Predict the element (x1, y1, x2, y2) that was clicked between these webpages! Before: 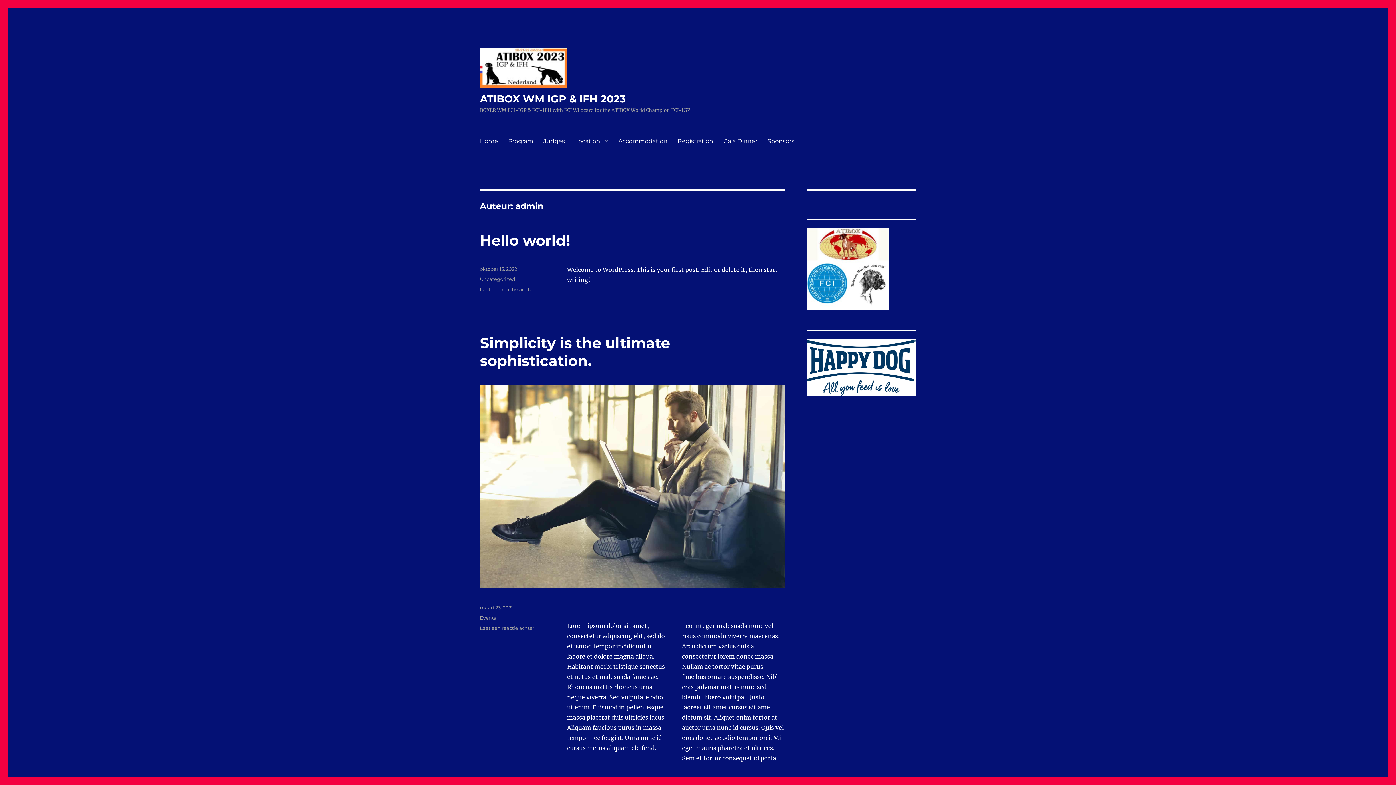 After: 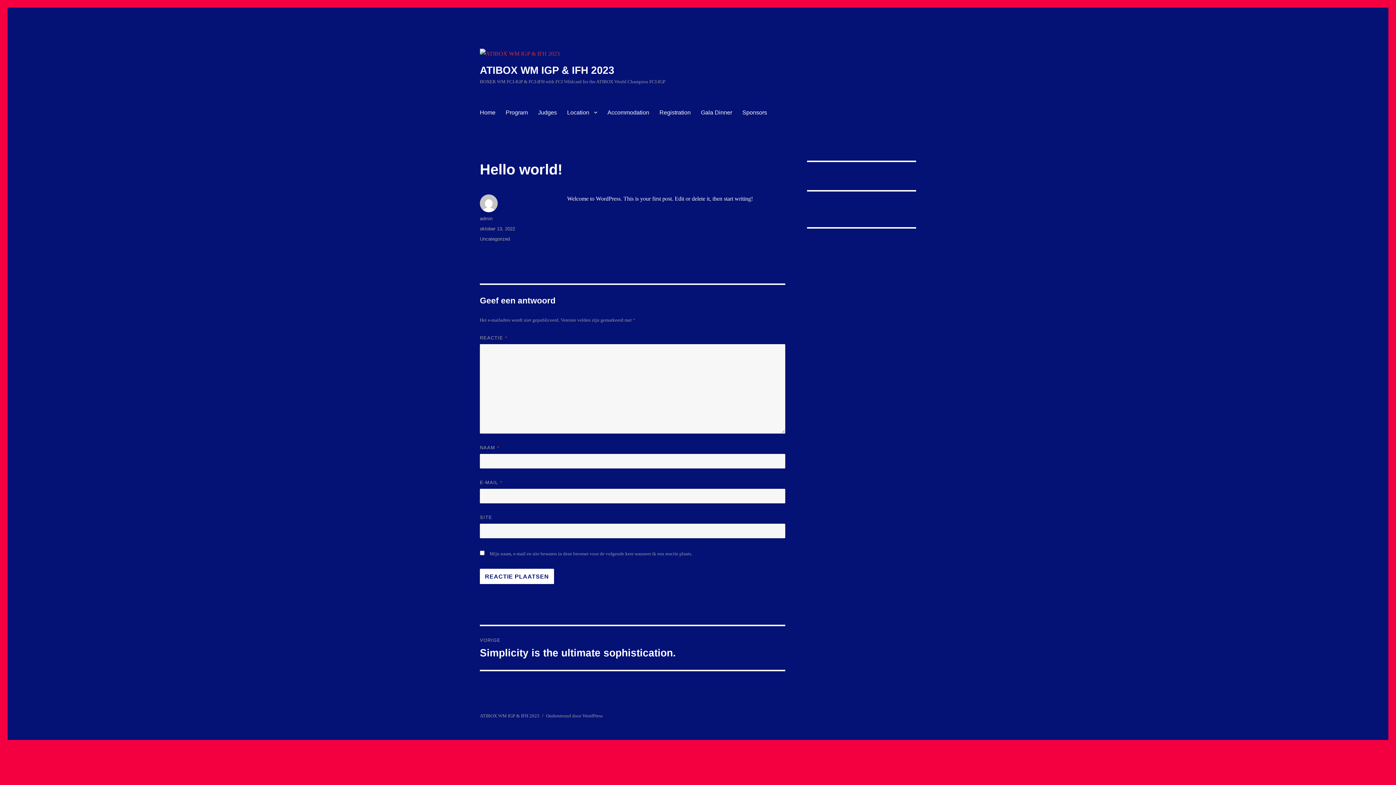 Action: bbox: (480, 231, 570, 249) label: Hello world!